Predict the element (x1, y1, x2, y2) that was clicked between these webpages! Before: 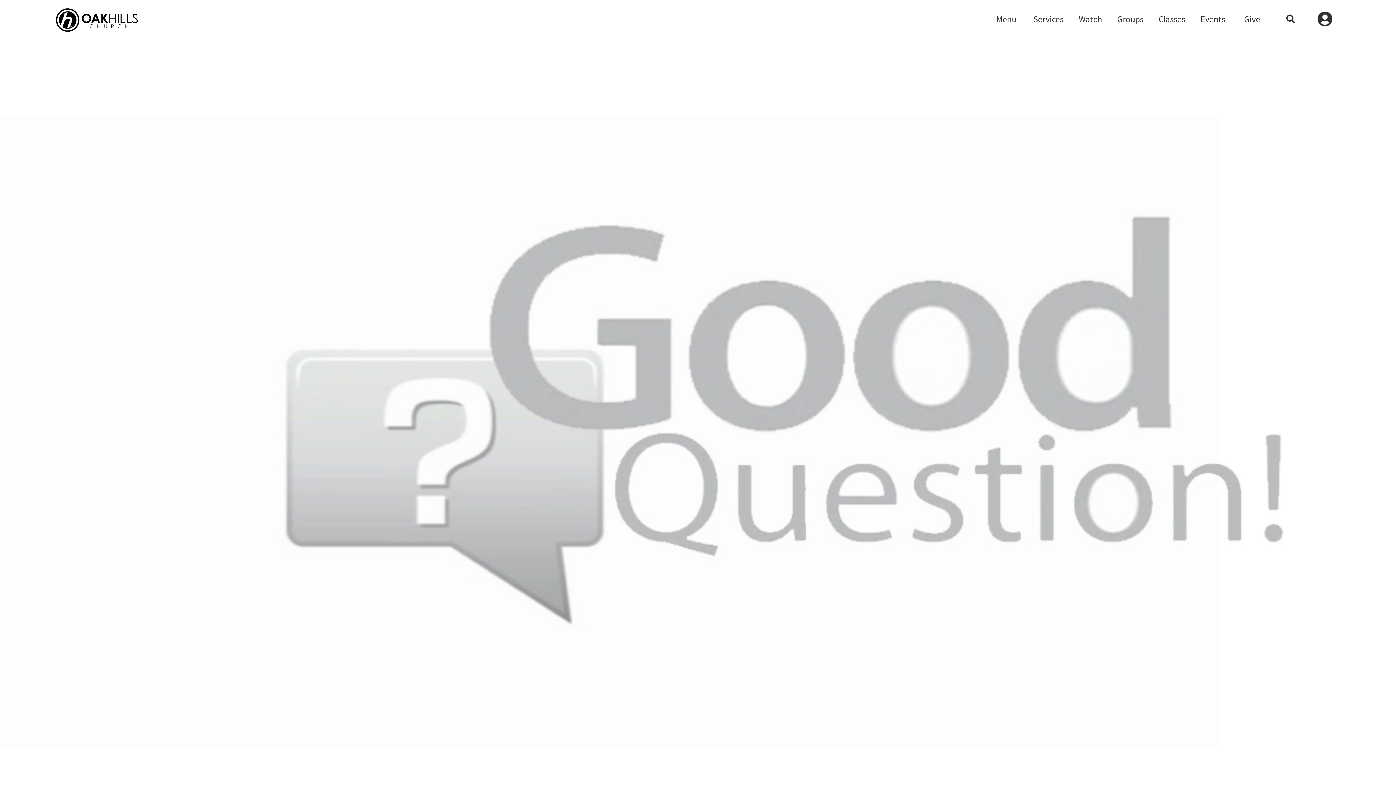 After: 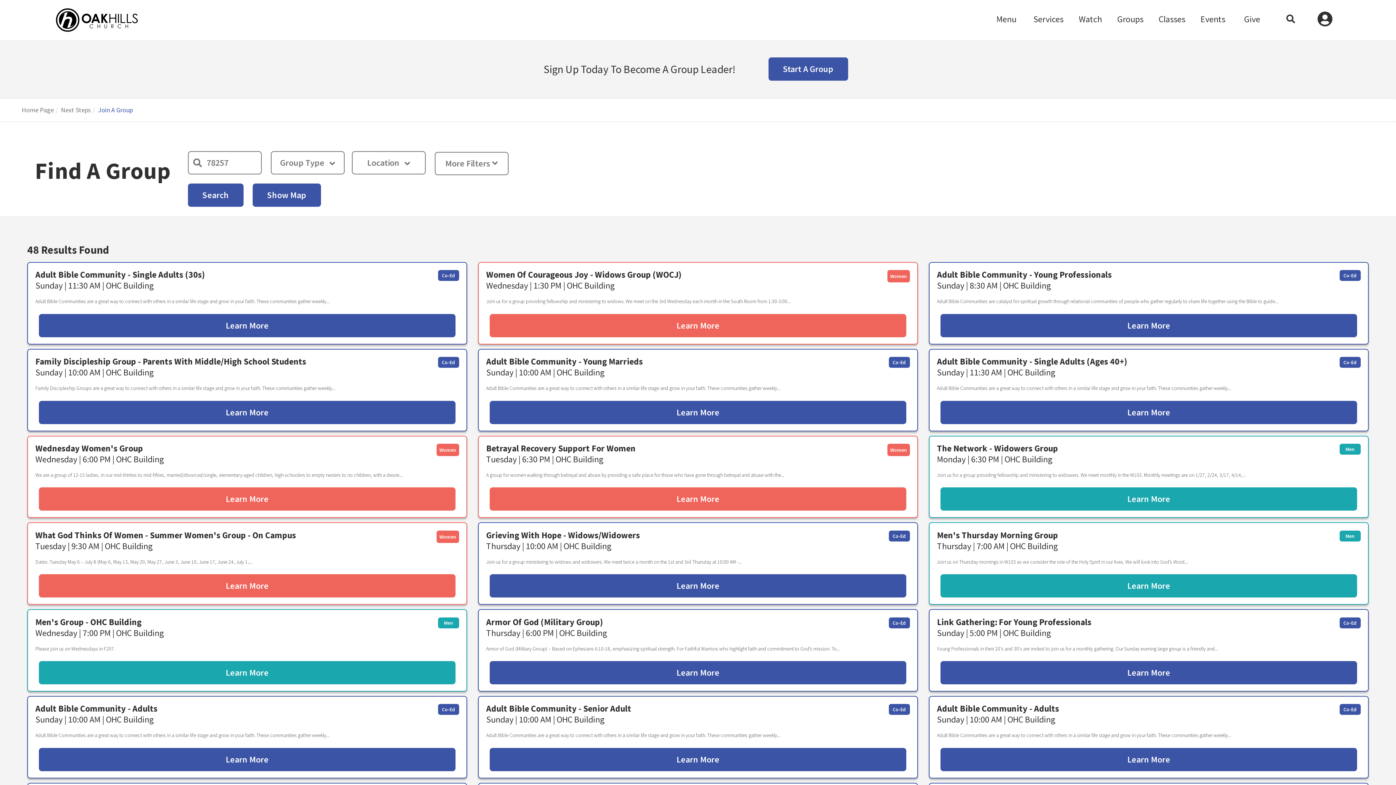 Action: label: Groups bbox: (1113, 0, 1148, 40)